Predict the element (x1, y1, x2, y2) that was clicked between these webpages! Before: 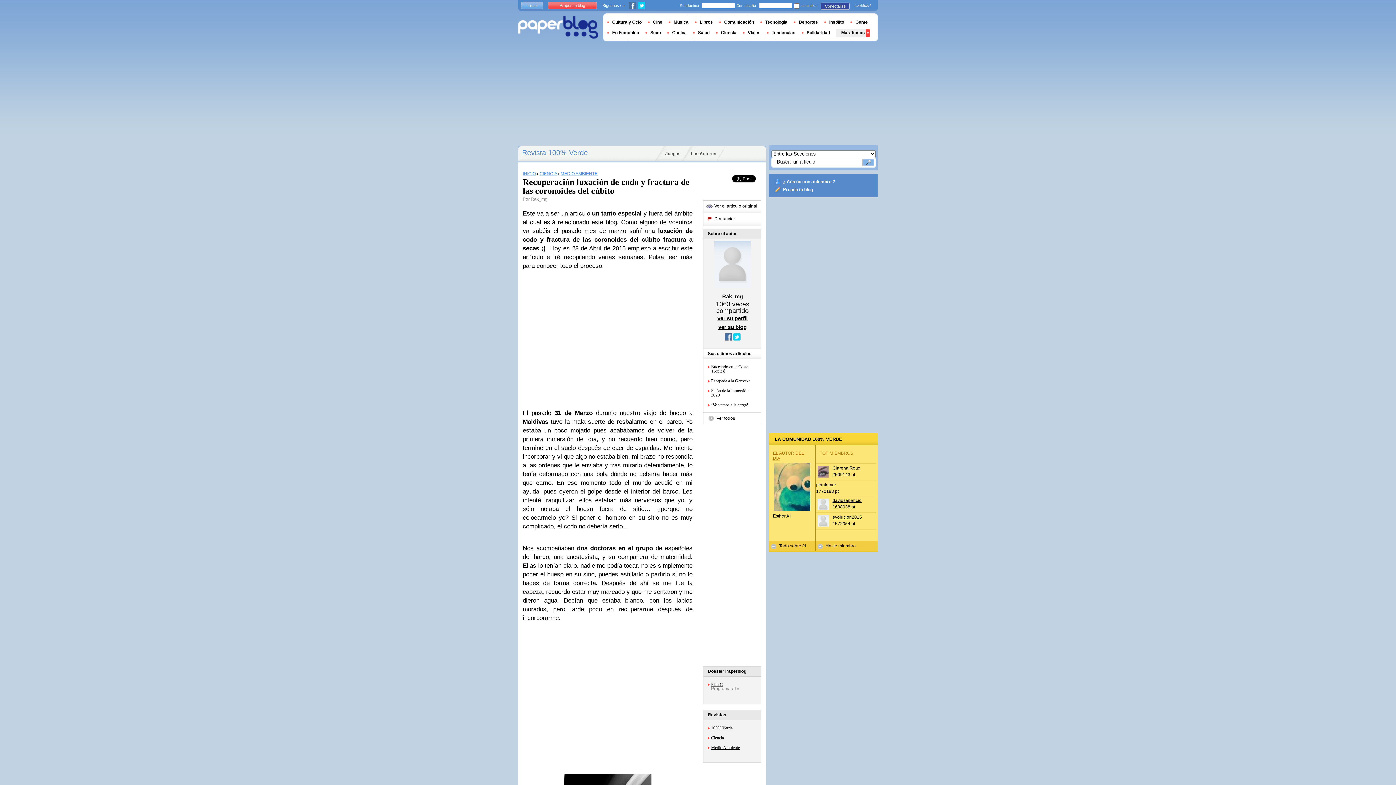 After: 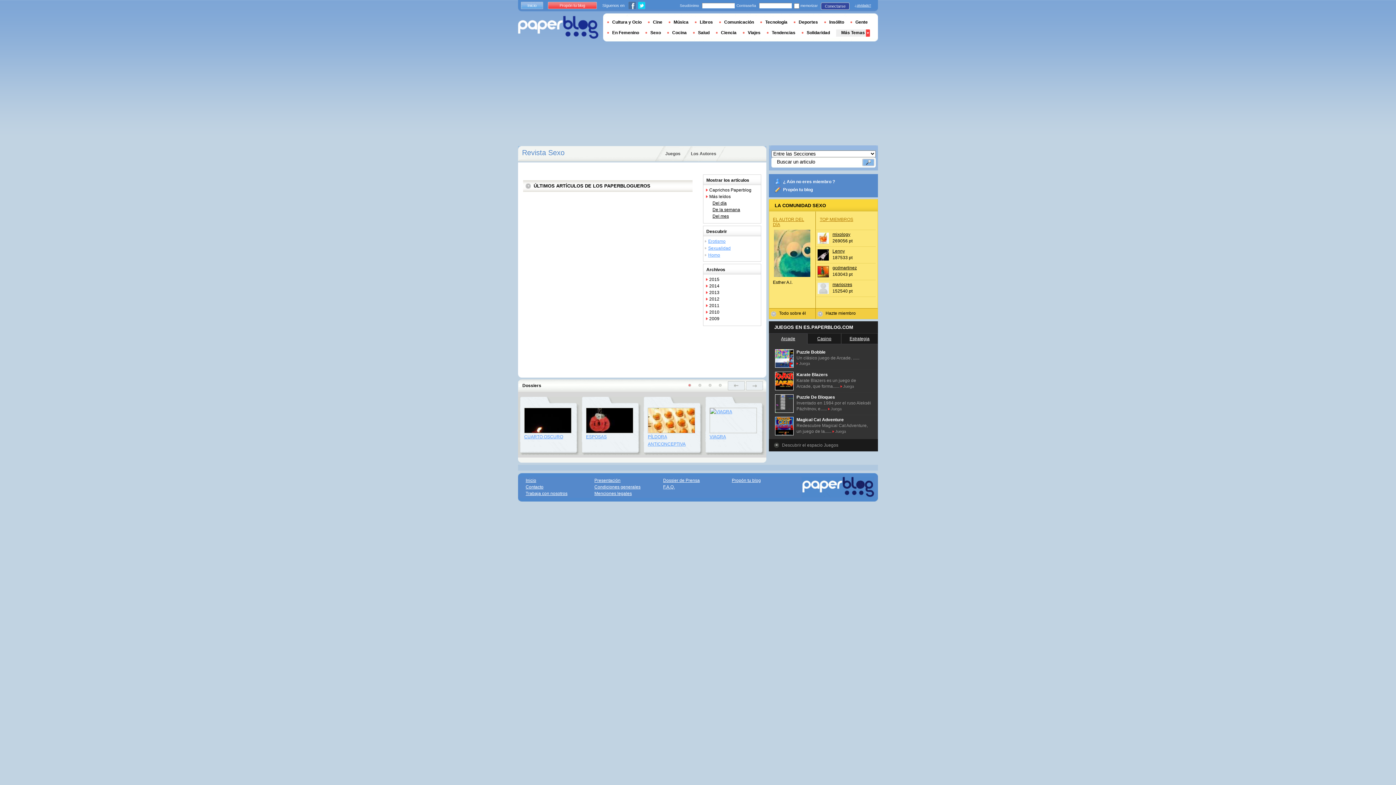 Action: label: Sexo bbox: (645, 30, 666, 35)